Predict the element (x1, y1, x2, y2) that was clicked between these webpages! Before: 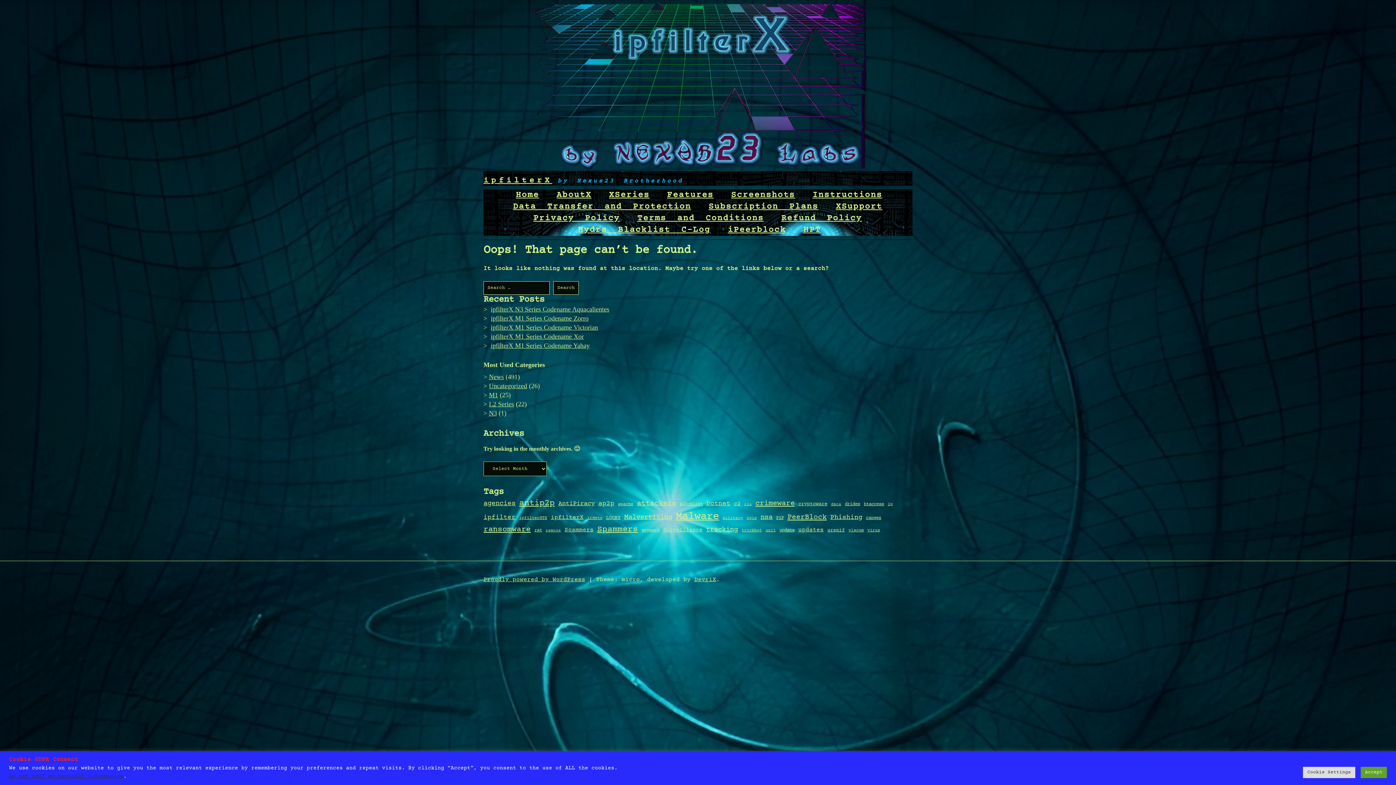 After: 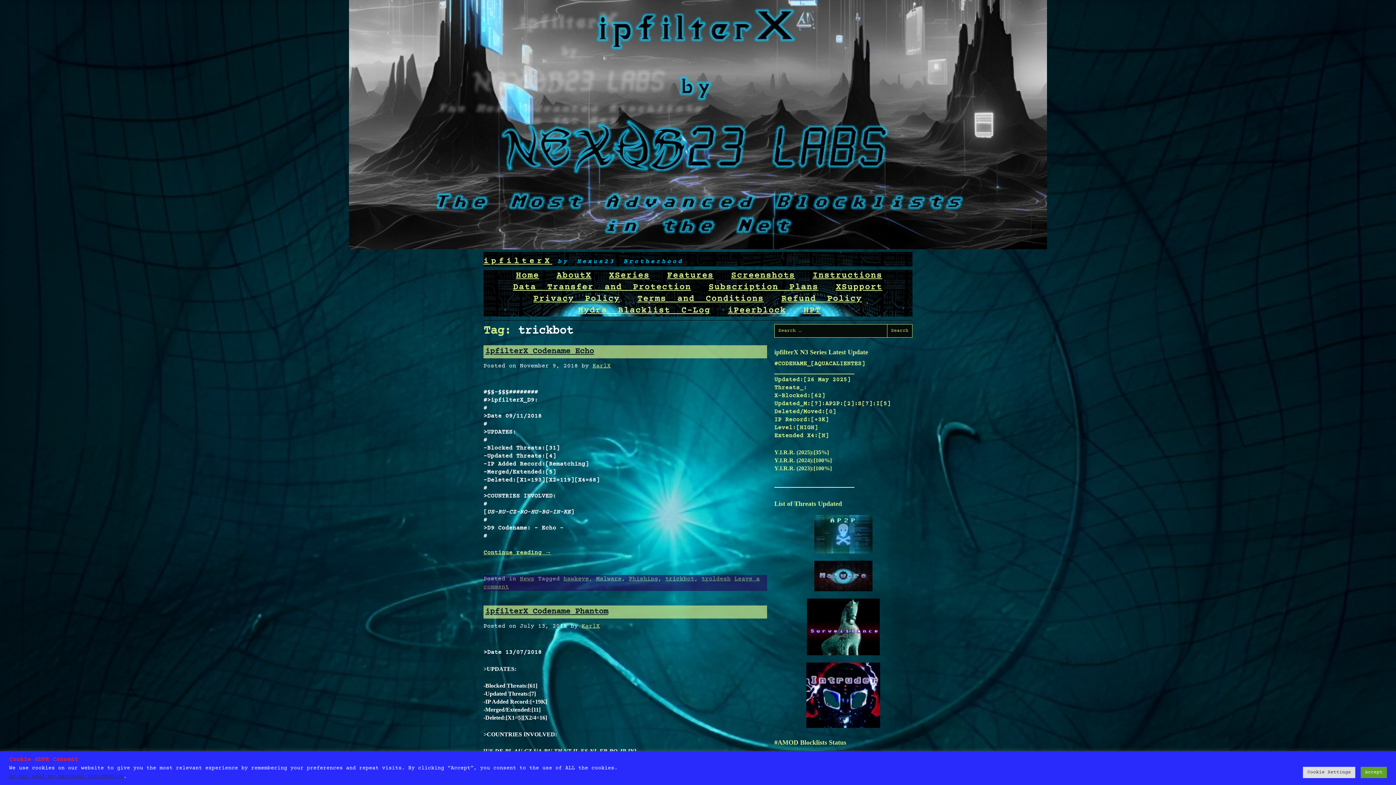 Action: bbox: (741, 528, 762, 533) label: trickbot (9 items)